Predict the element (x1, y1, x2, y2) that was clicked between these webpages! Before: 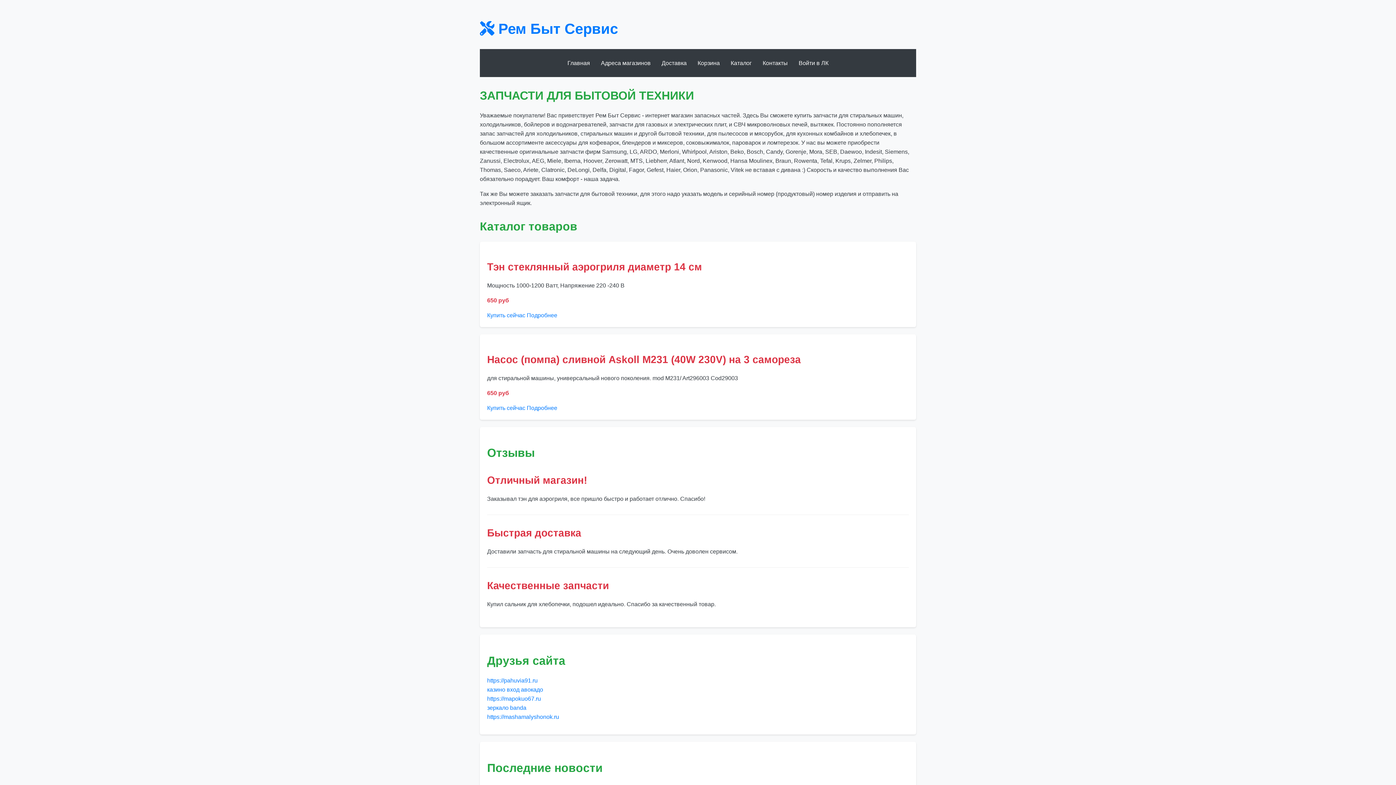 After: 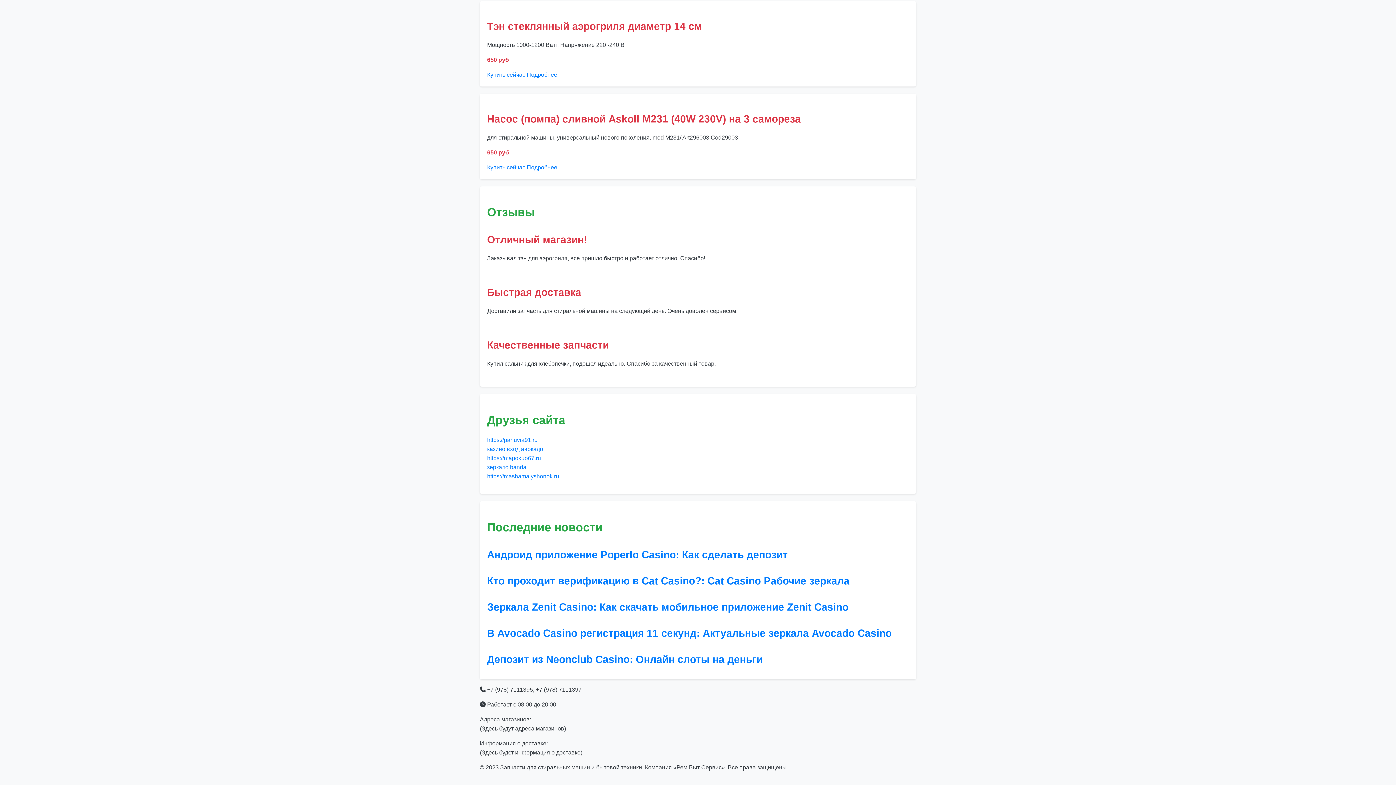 Action: bbox: (762, 59, 788, 66) label: Контакты